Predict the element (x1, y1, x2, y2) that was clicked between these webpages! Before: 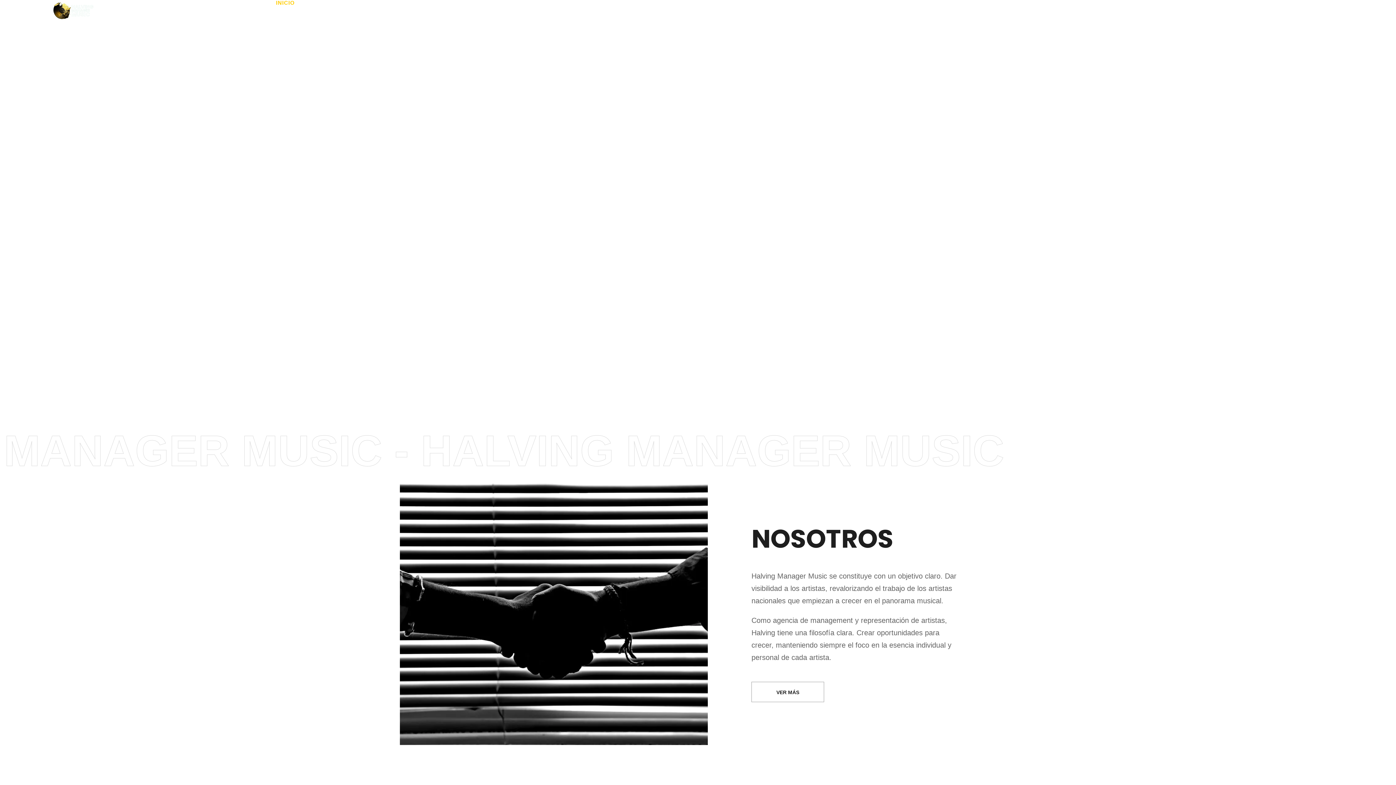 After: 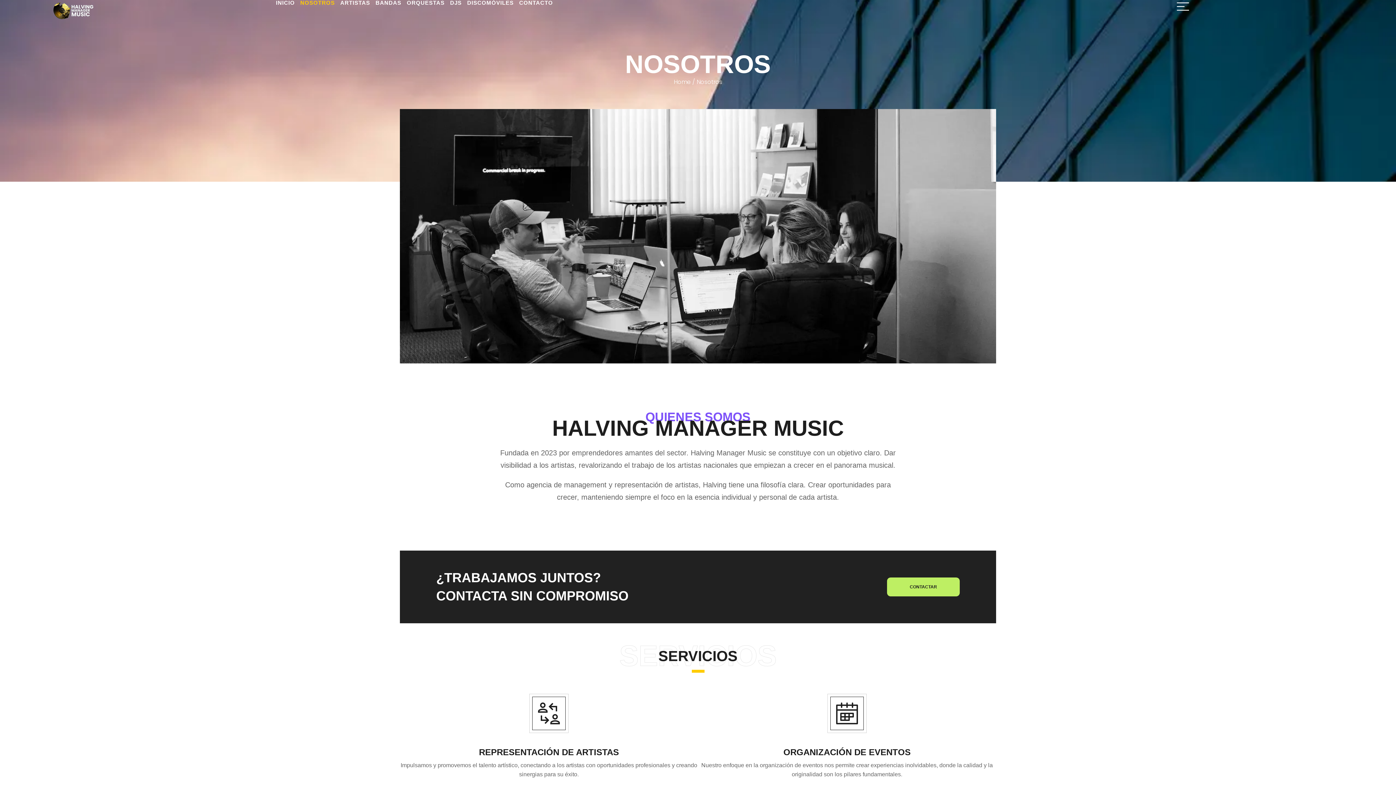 Action: bbox: (300, 0, 334, 5) label: NOSOTROS